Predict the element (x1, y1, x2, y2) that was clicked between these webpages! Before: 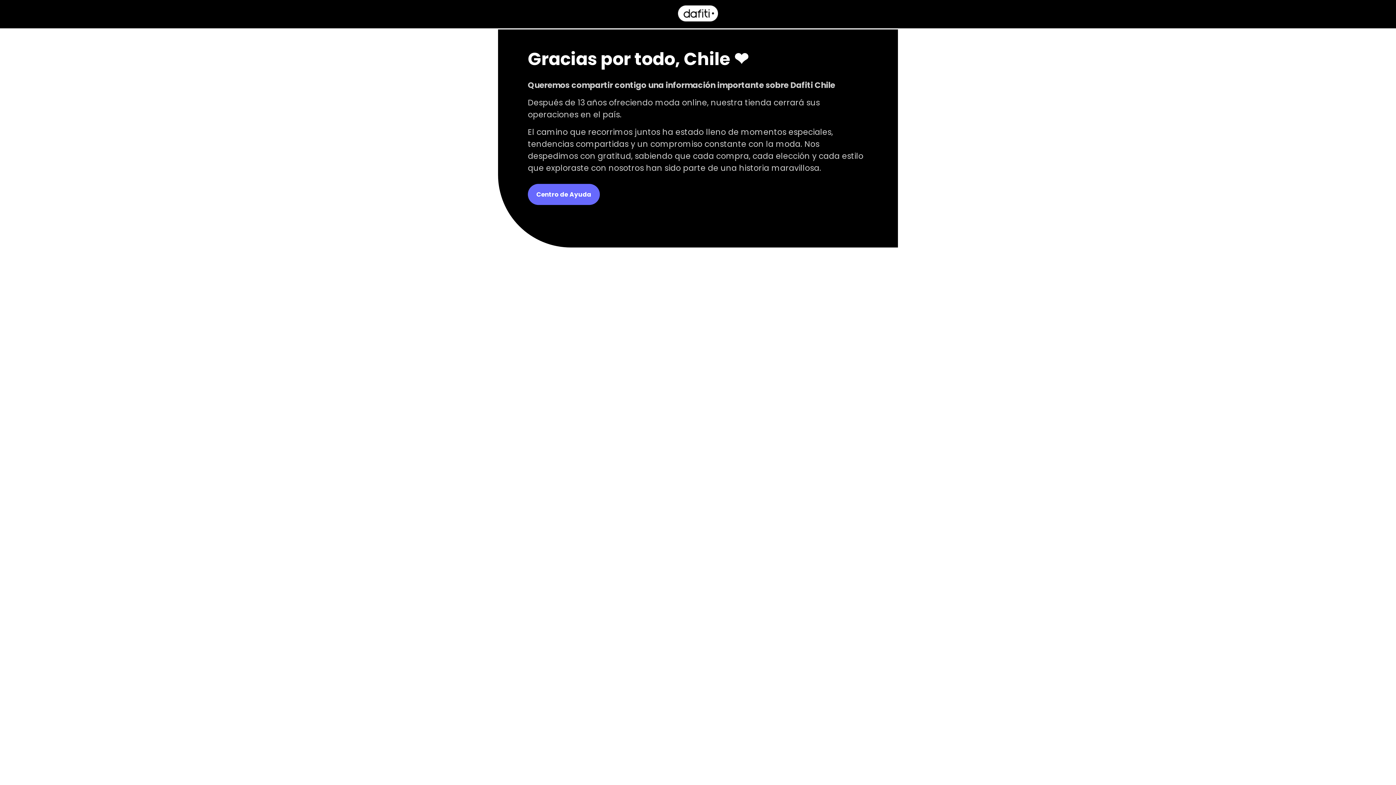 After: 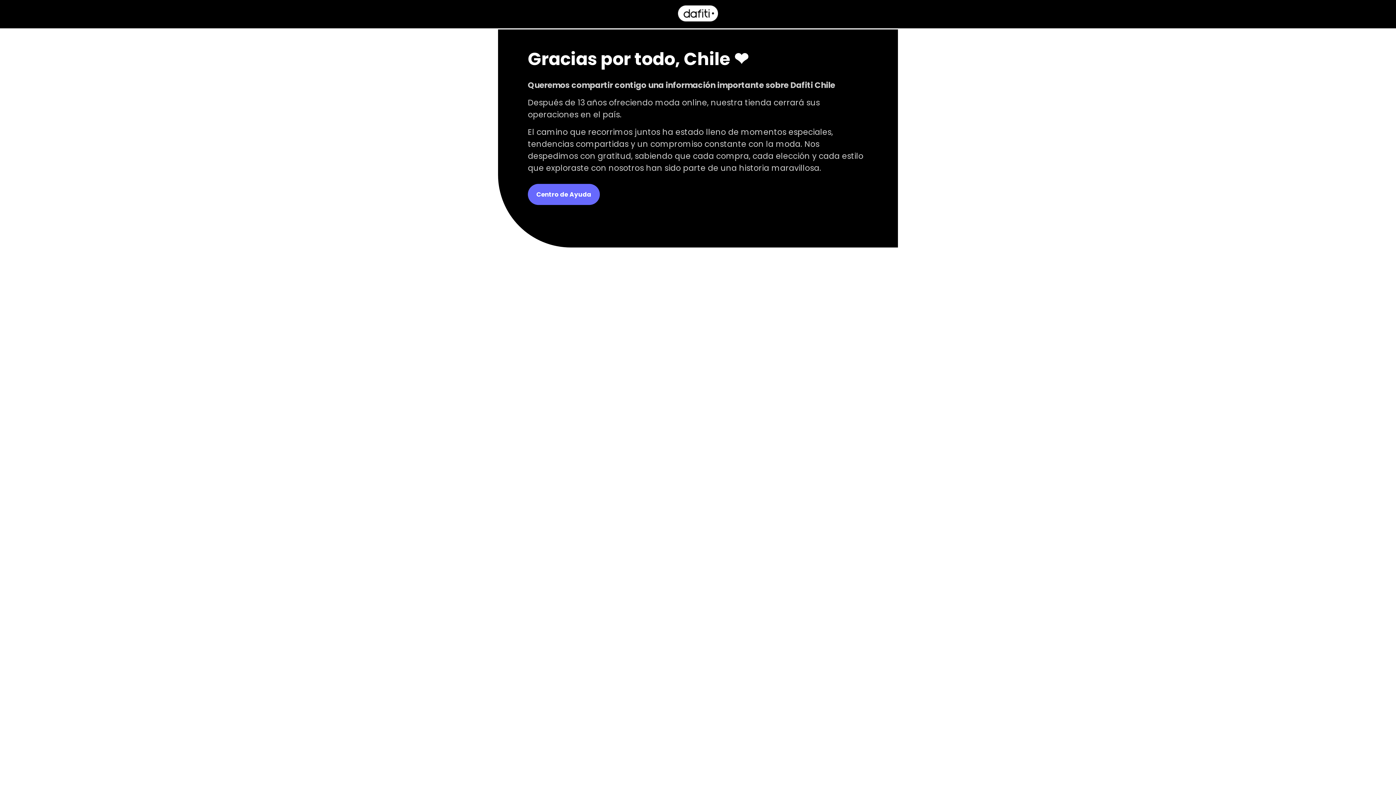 Action: bbox: (678, 16, 718, 22)